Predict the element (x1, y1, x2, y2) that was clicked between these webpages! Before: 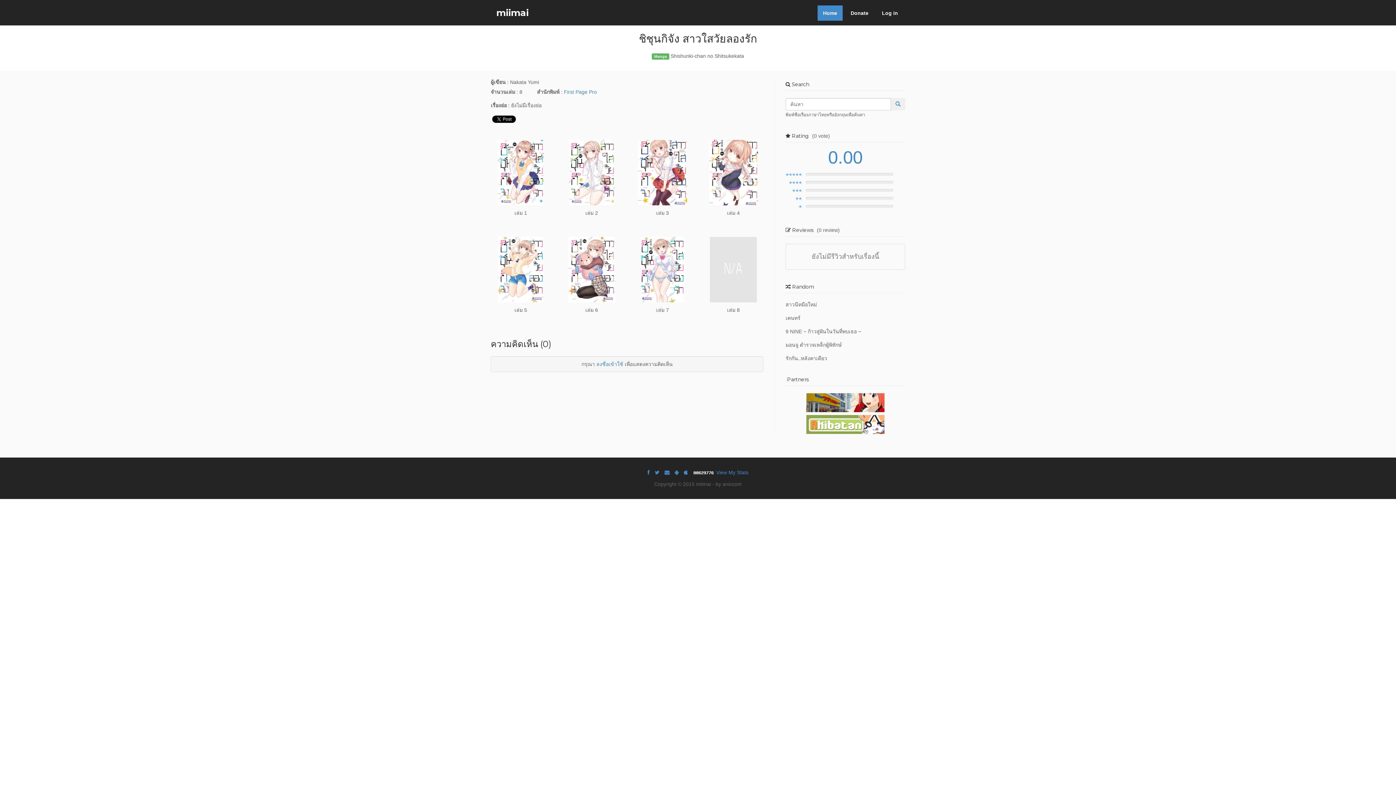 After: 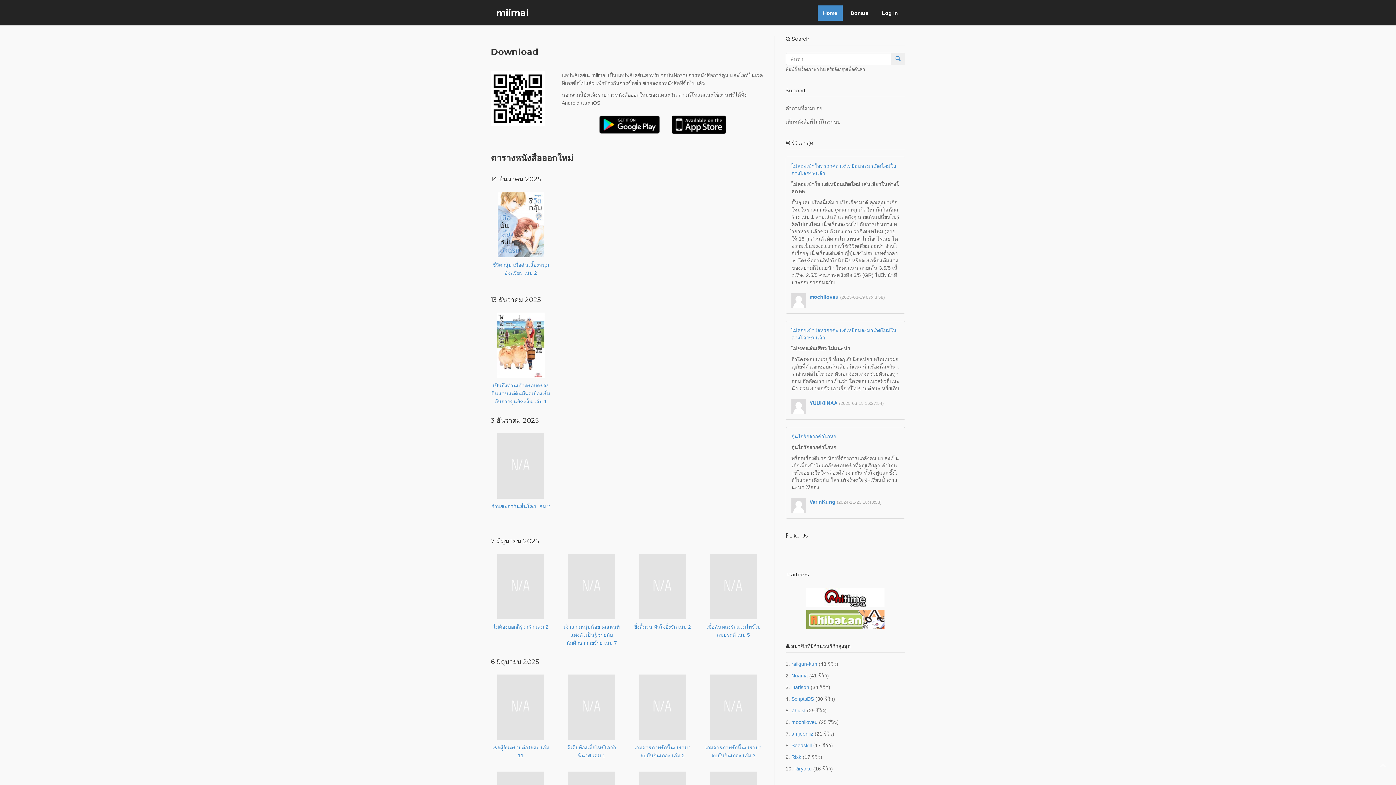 Action: bbox: (490, 3, 534, 21) label: miimai